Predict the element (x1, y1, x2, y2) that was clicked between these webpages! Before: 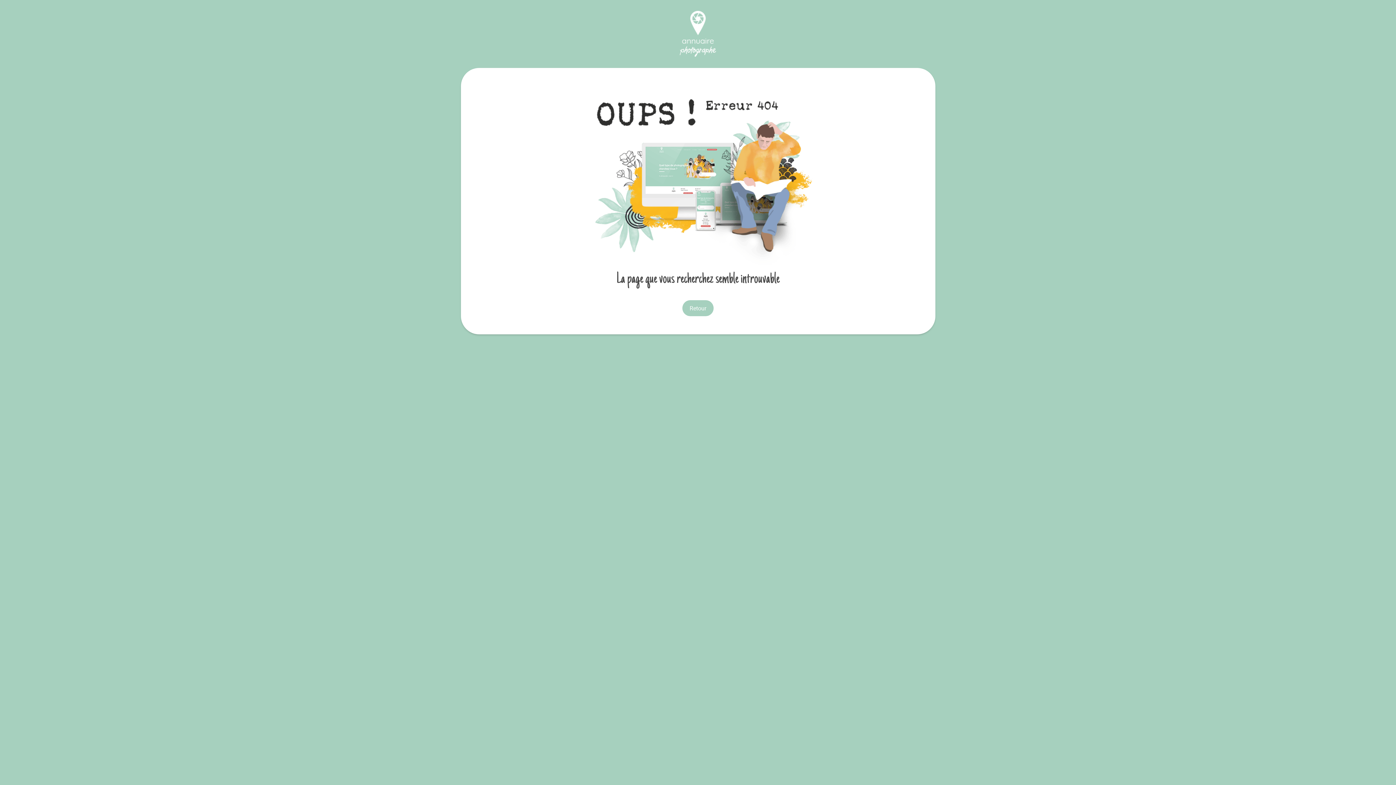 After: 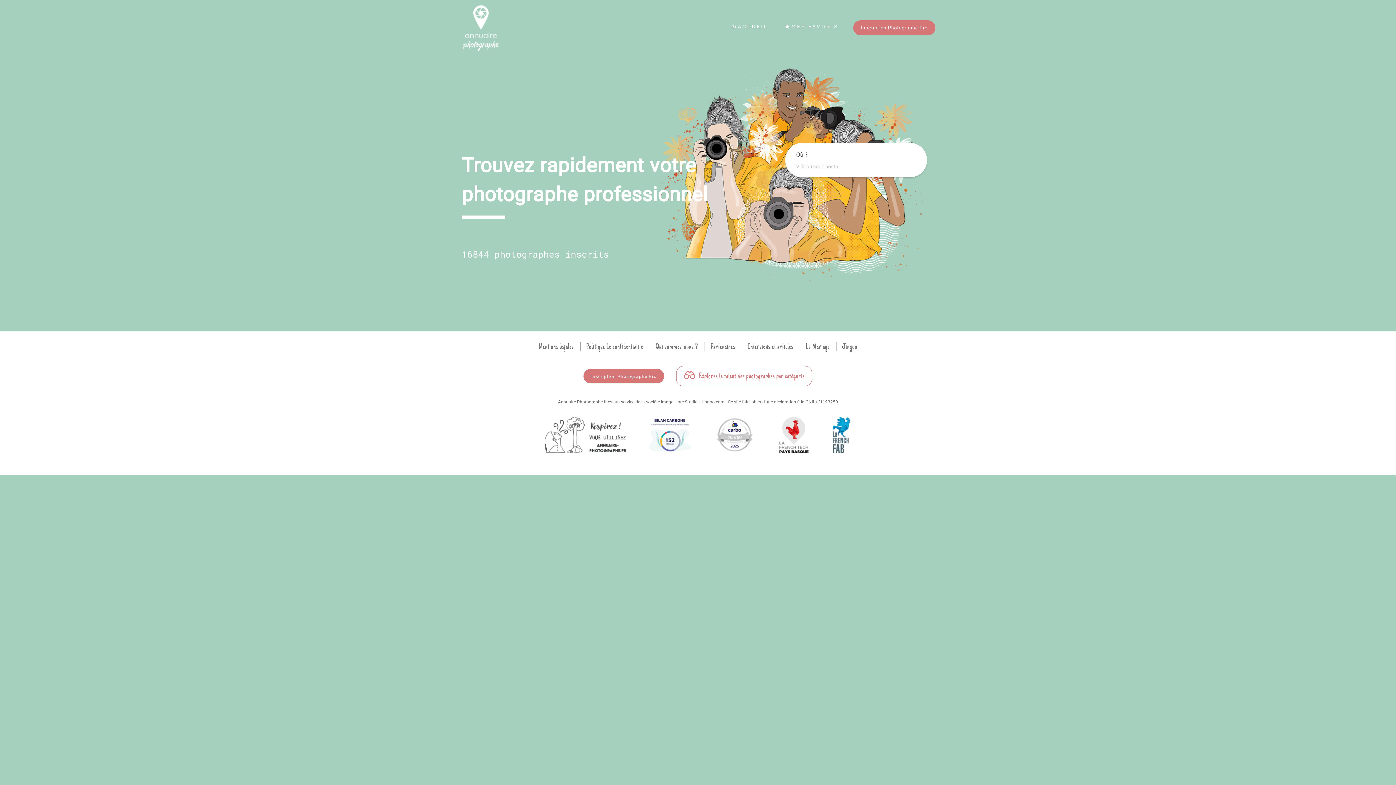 Action: bbox: (680, 24, 716, 31)